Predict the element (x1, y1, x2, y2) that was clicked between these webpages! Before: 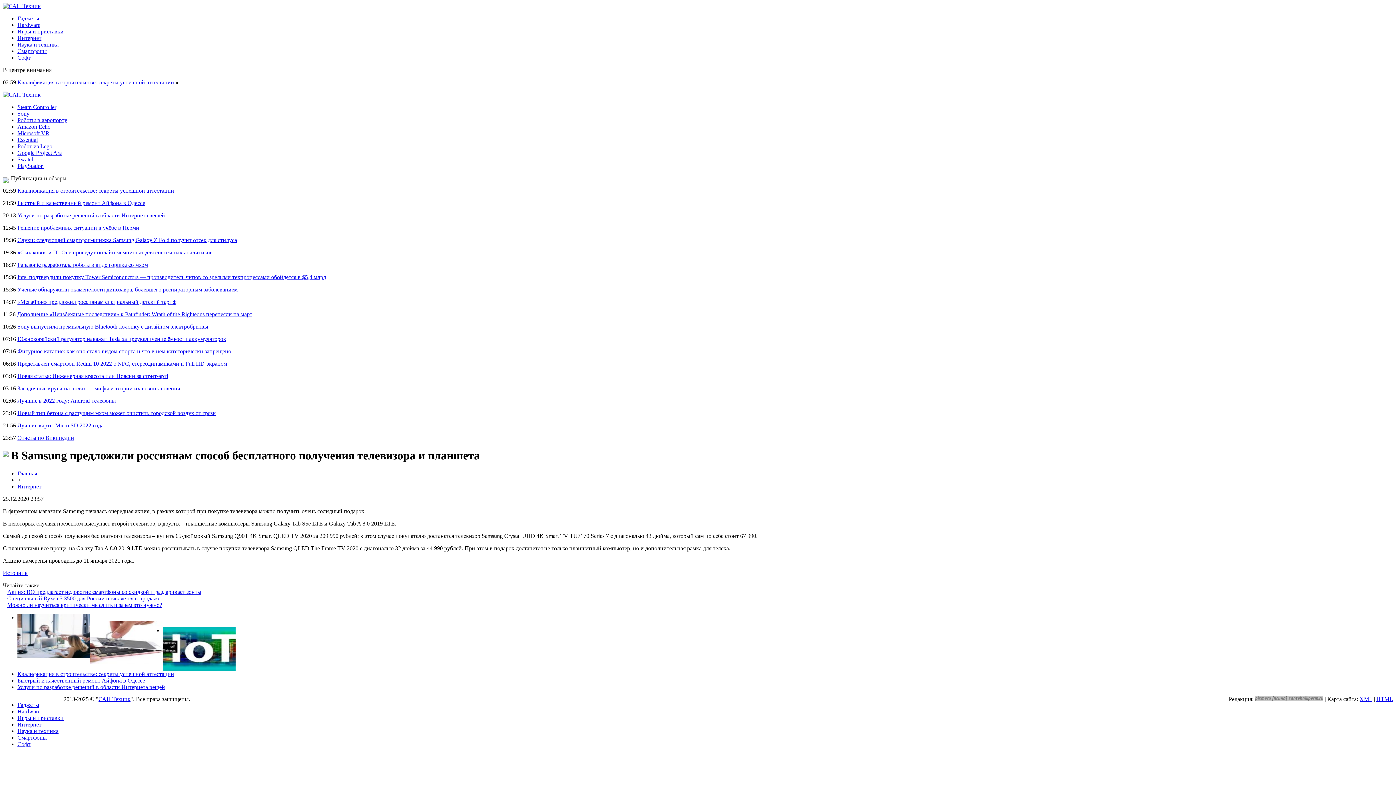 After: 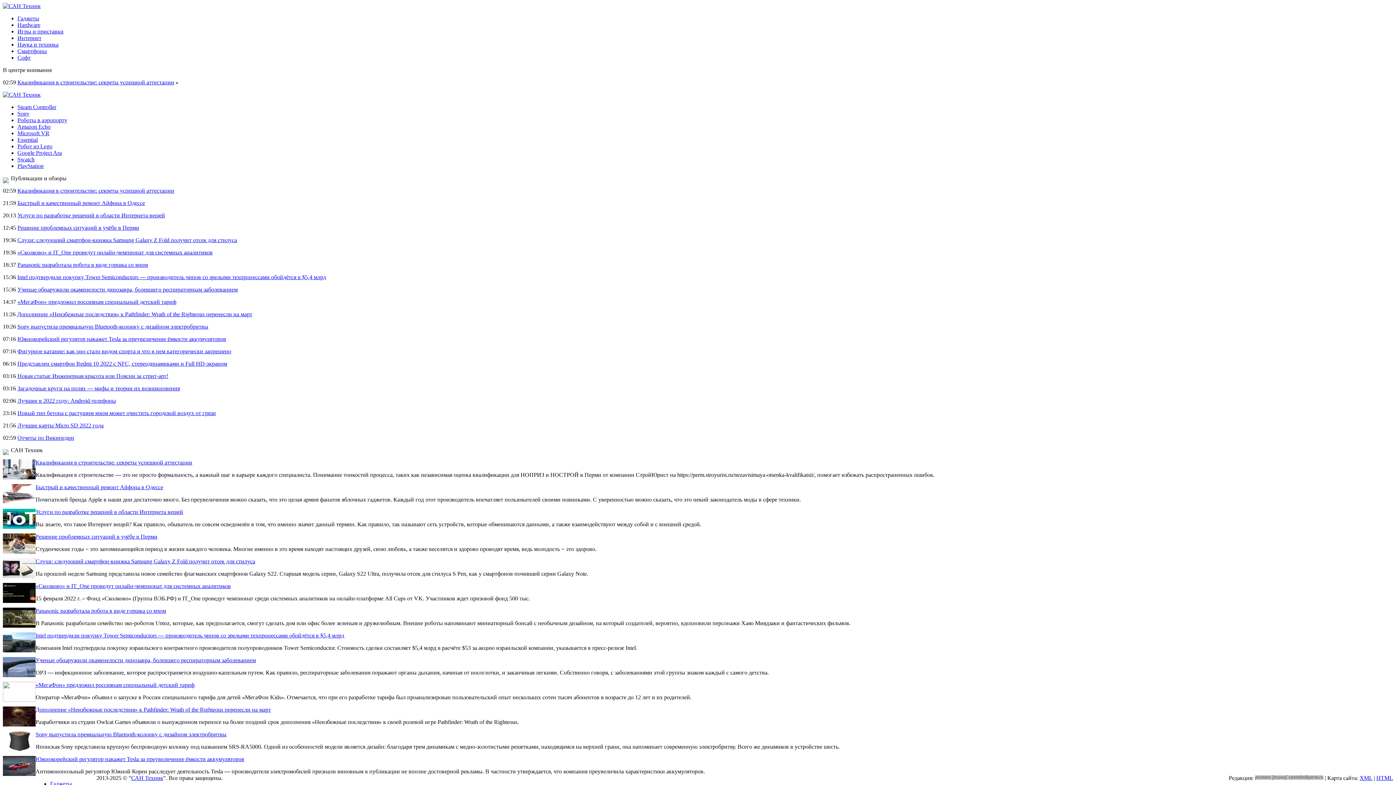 Action: bbox: (2, 91, 40, 97)